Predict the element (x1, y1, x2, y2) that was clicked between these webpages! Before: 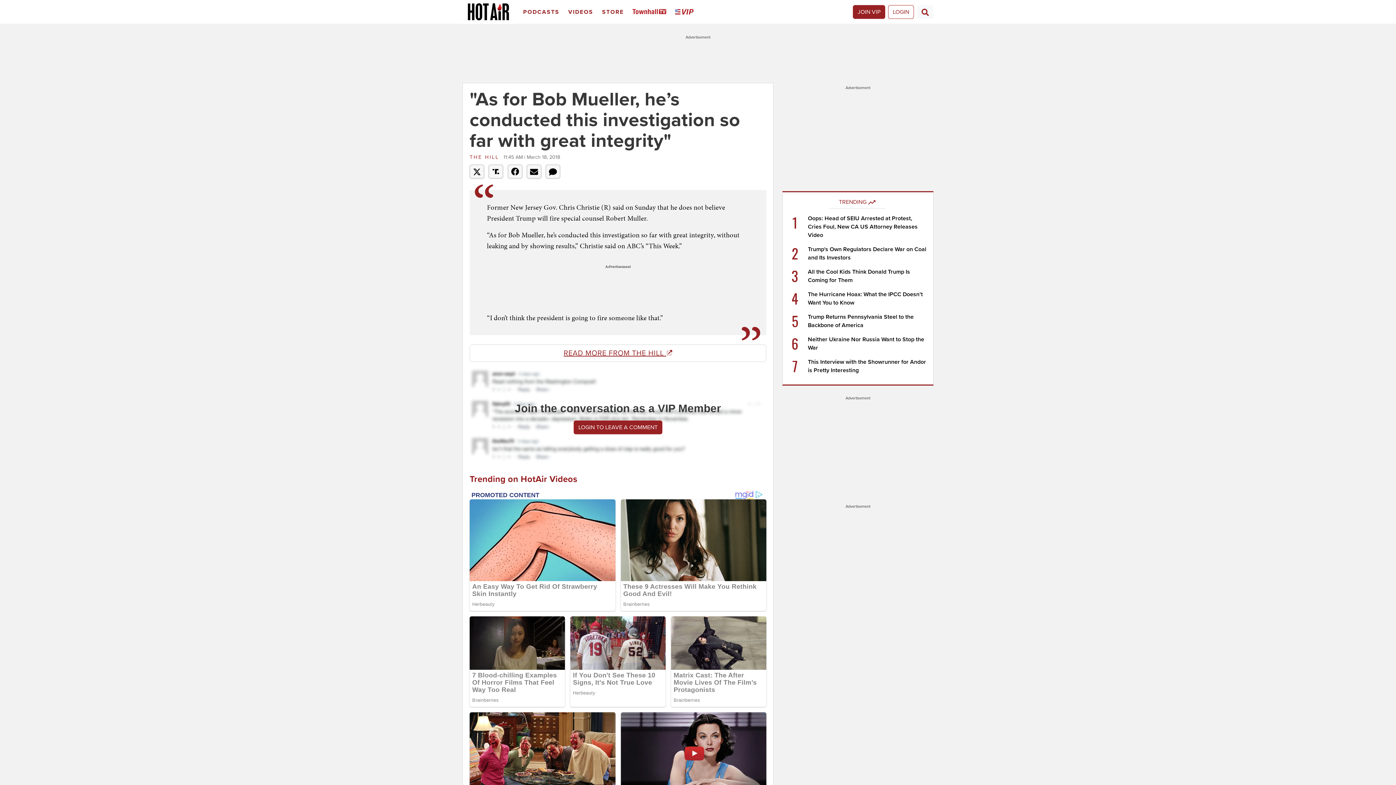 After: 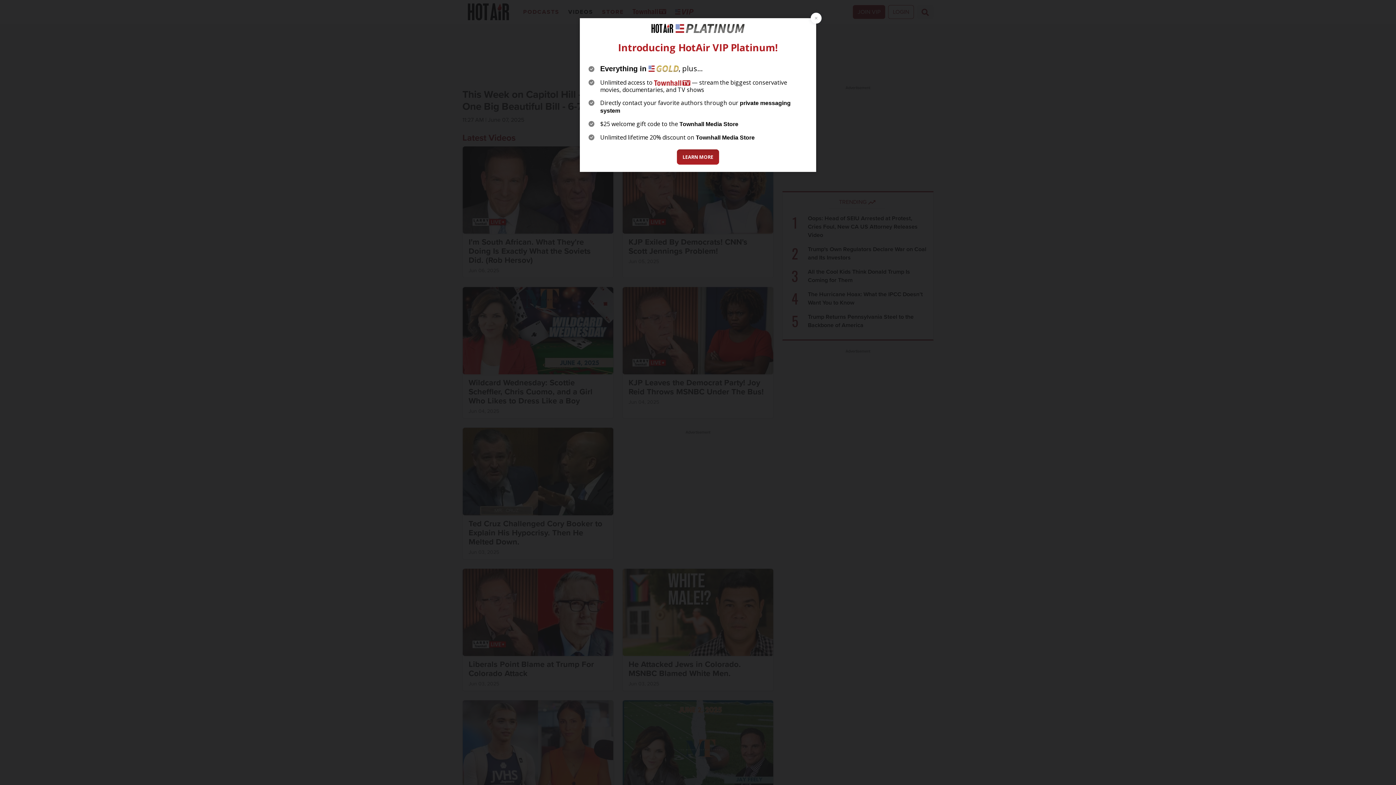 Action: bbox: (565, 2, 599, 21) label: Videos